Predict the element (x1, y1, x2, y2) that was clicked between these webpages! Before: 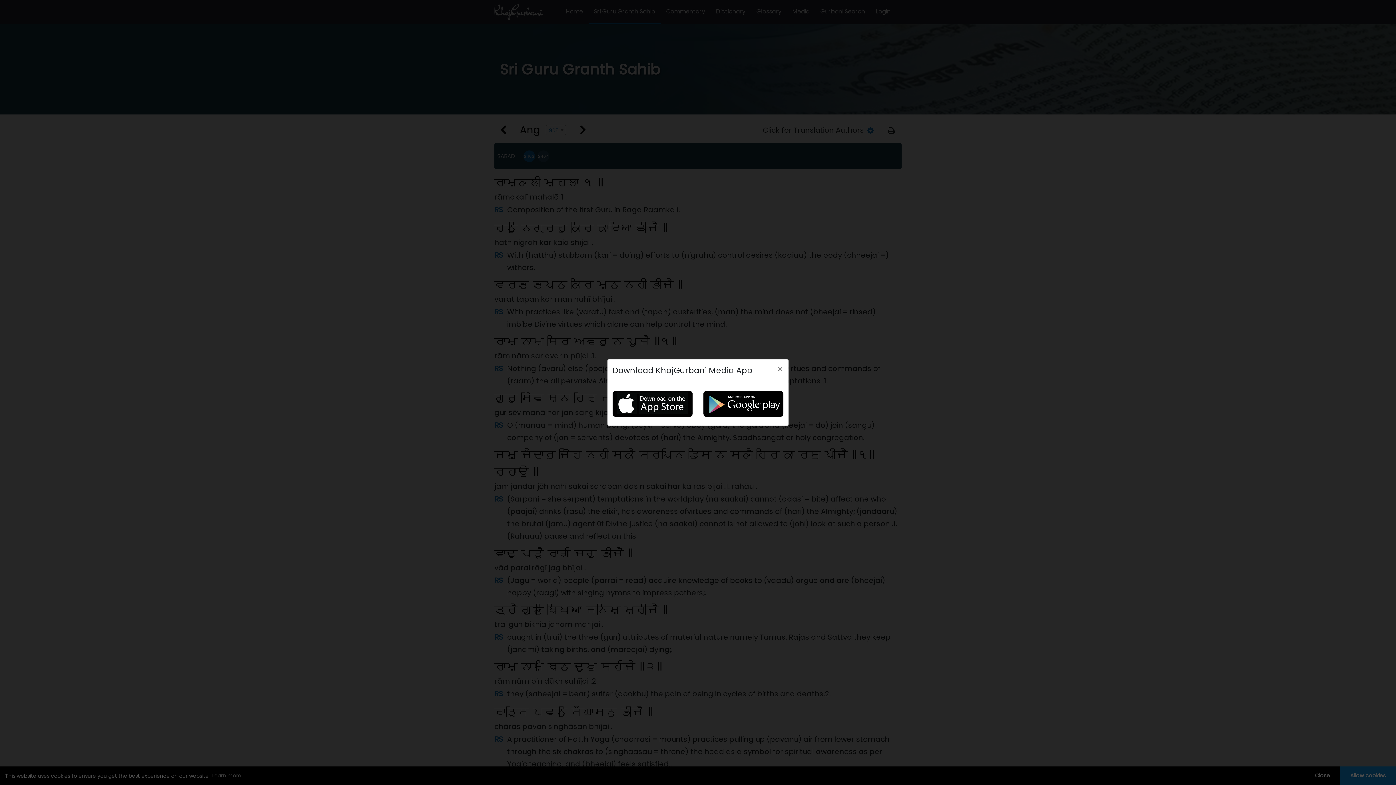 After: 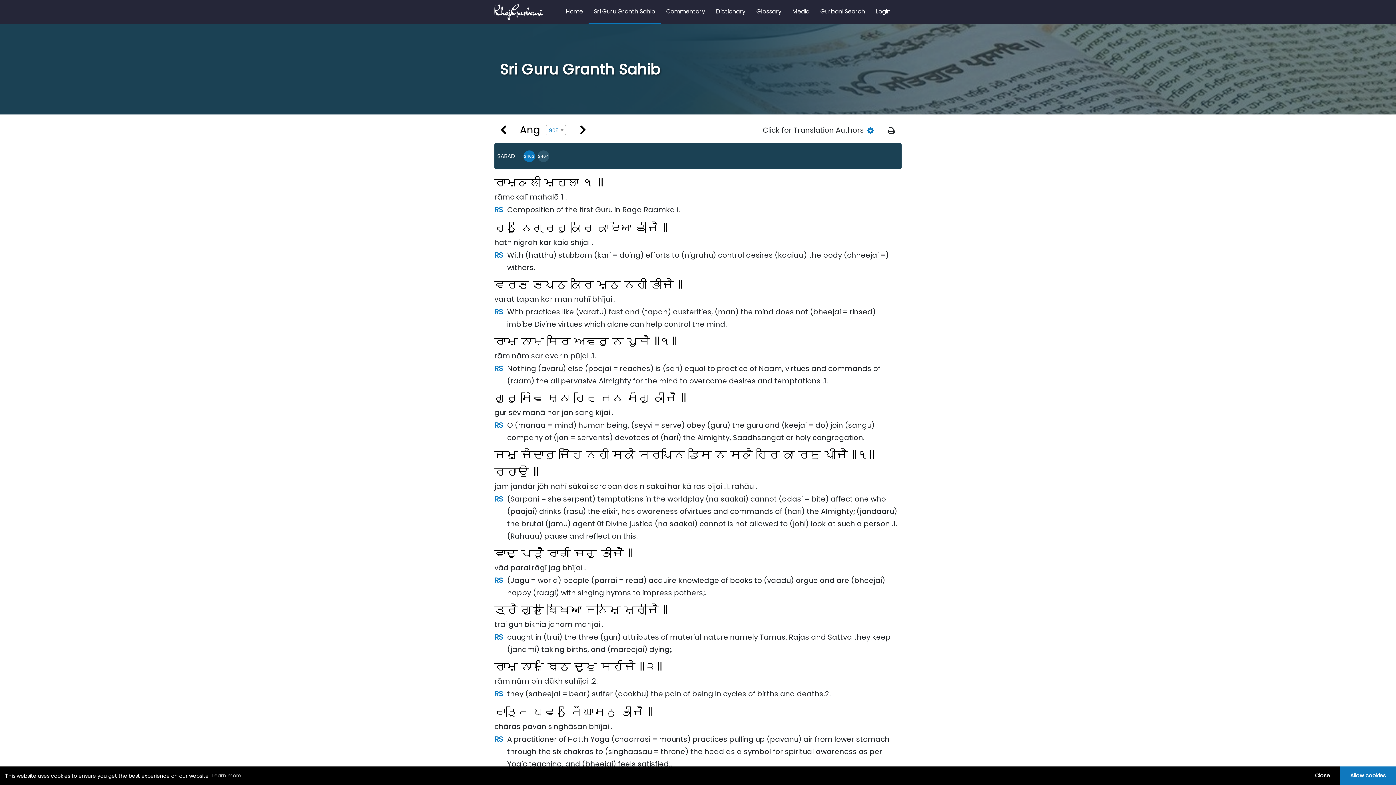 Action: label: Close bbox: (773, 341, 788, 361)